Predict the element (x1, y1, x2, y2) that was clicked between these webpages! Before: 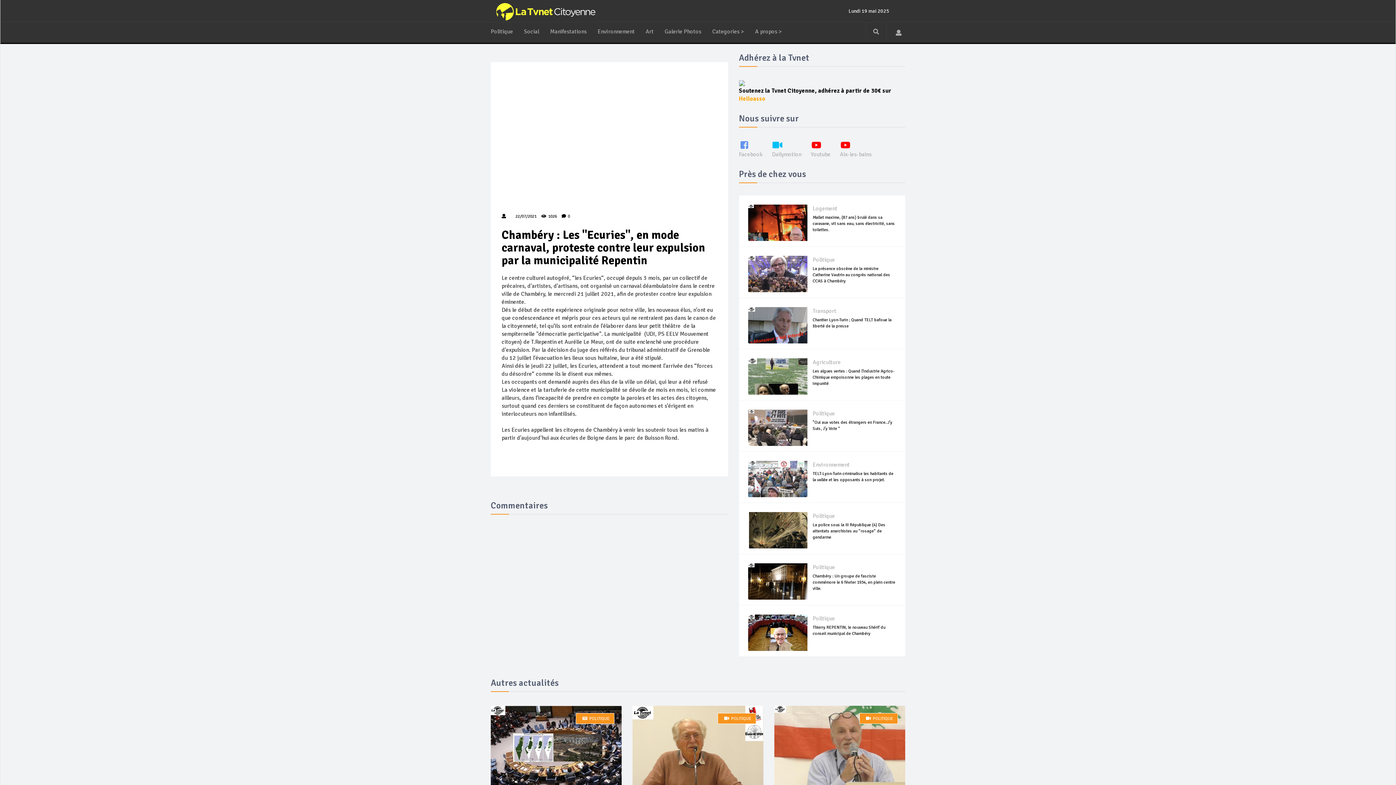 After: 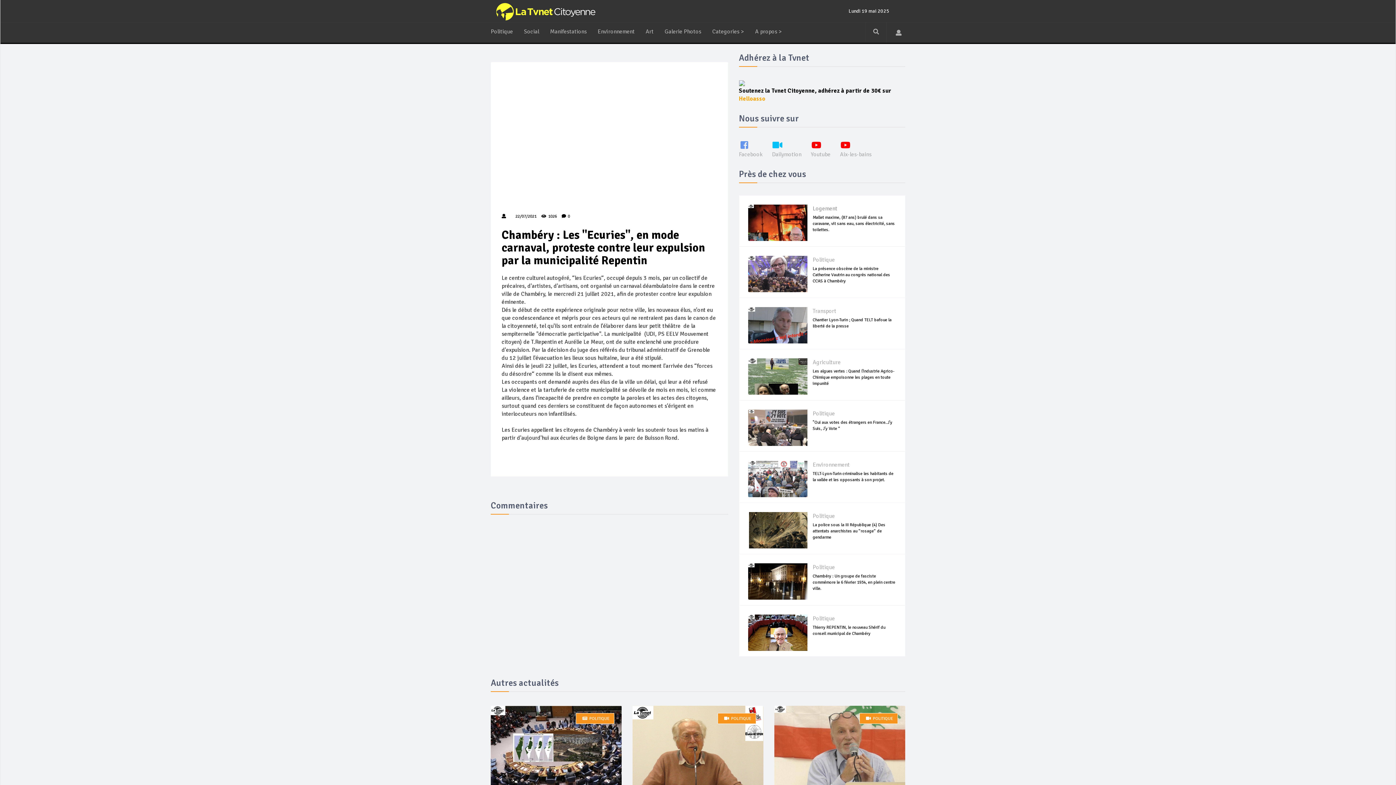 Action: label: Logement bbox: (812, 205, 837, 212)